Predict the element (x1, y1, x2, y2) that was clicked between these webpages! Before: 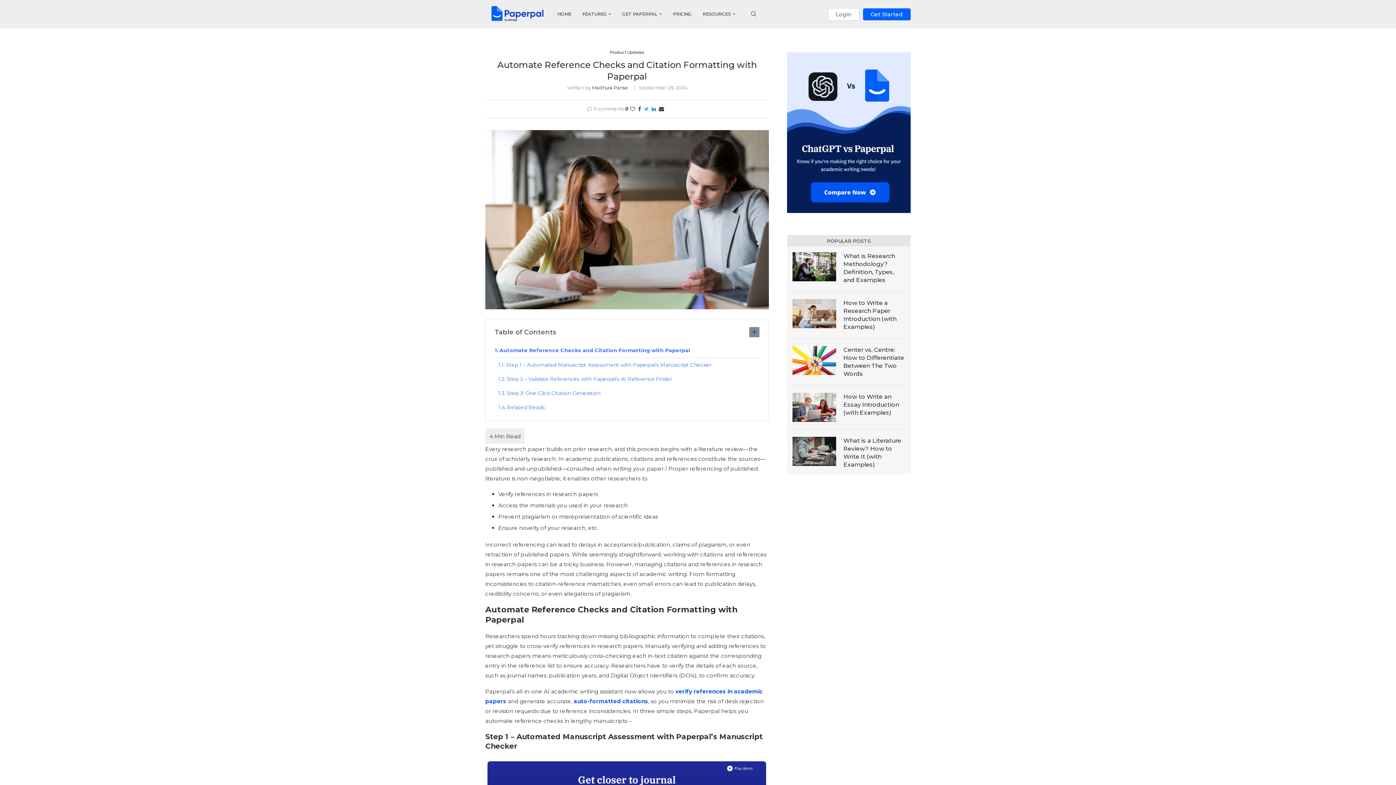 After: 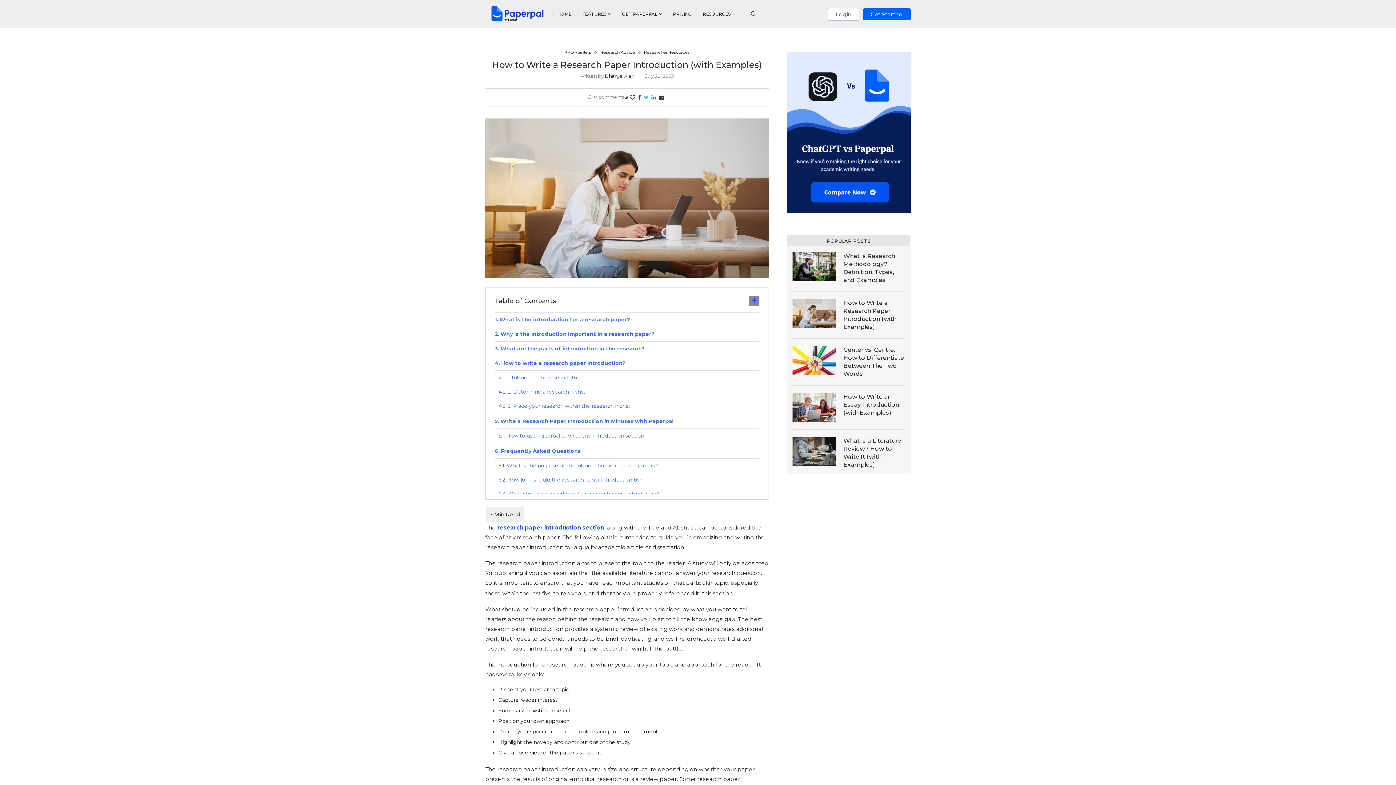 Action: label: How to Write a Research Paper Introduction (with Examples) bbox: (843, 299, 905, 331)